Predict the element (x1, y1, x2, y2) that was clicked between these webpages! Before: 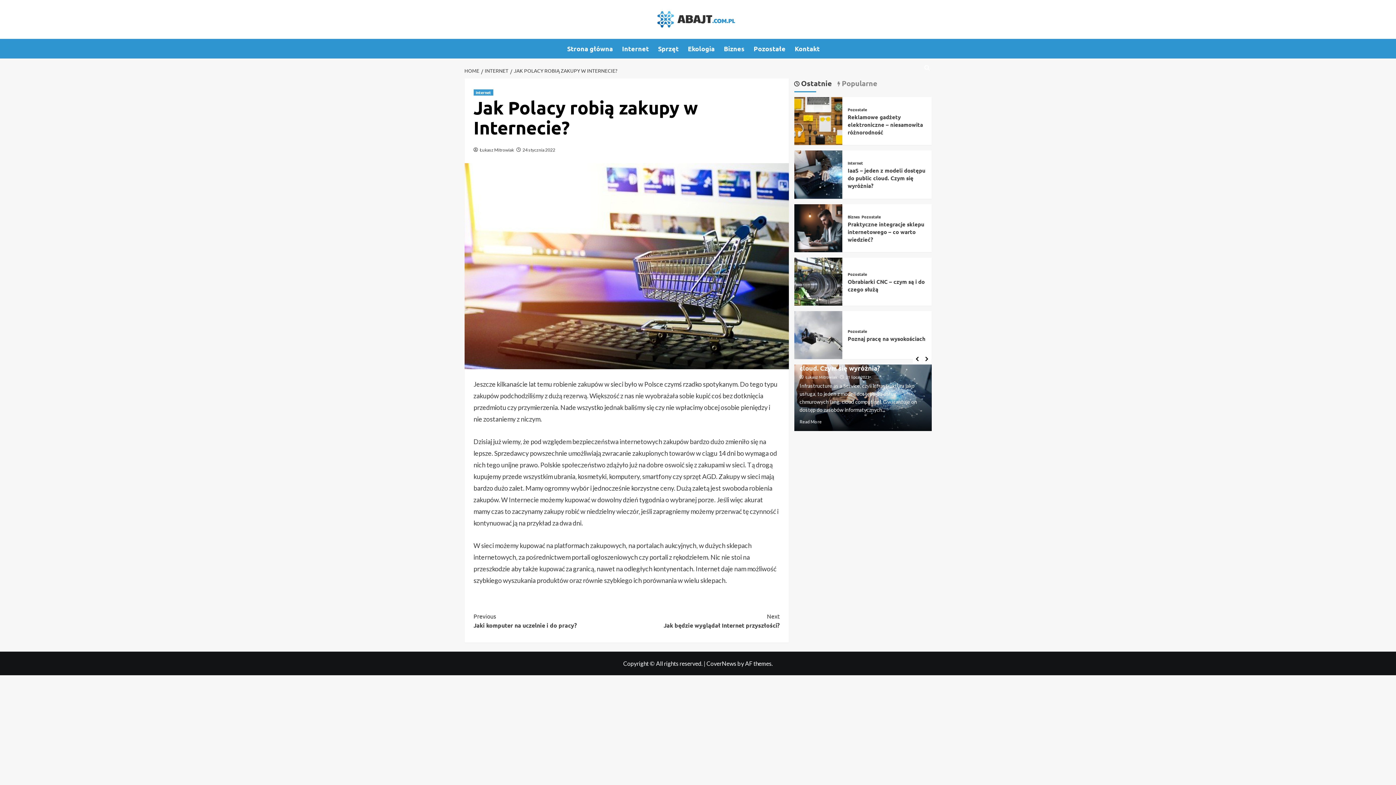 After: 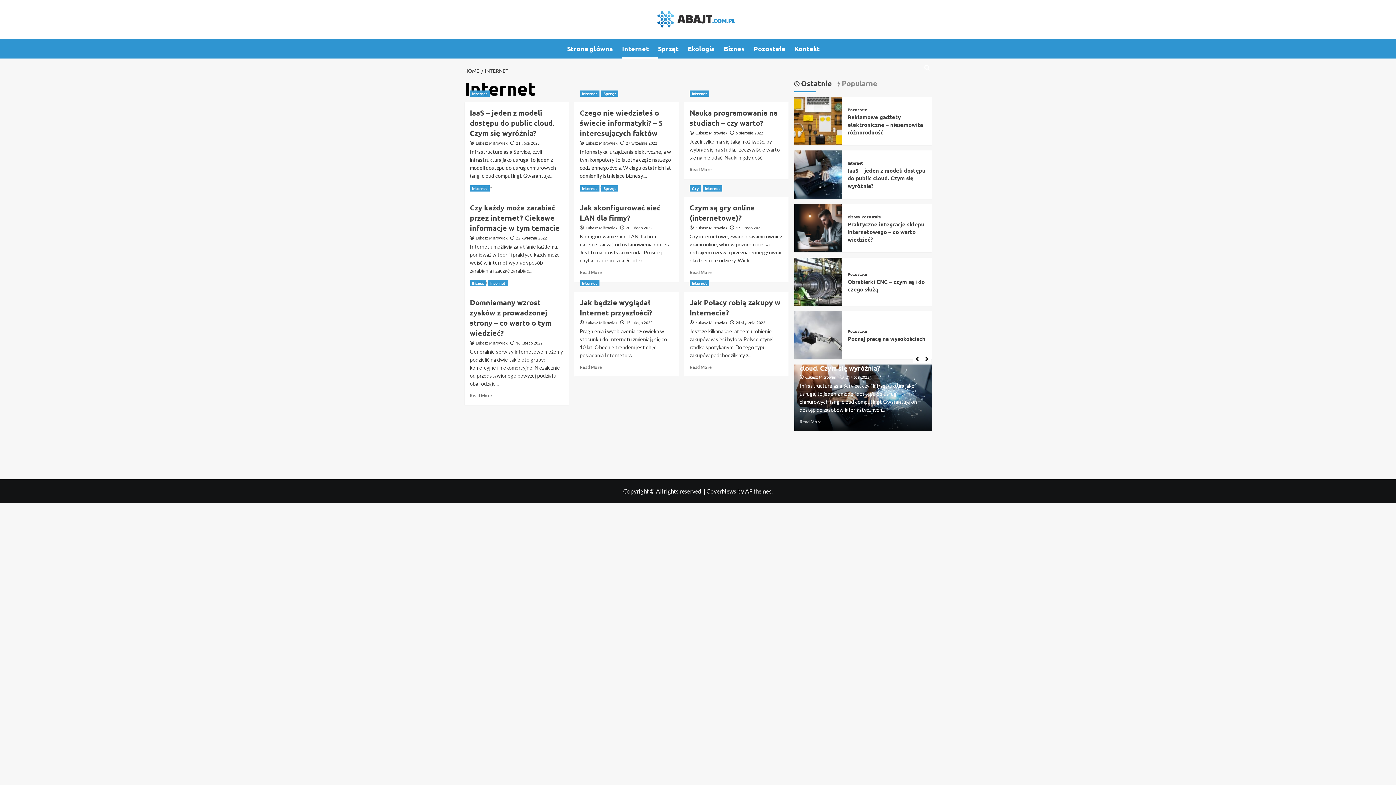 Action: label: Internet bbox: (622, 38, 658, 58)